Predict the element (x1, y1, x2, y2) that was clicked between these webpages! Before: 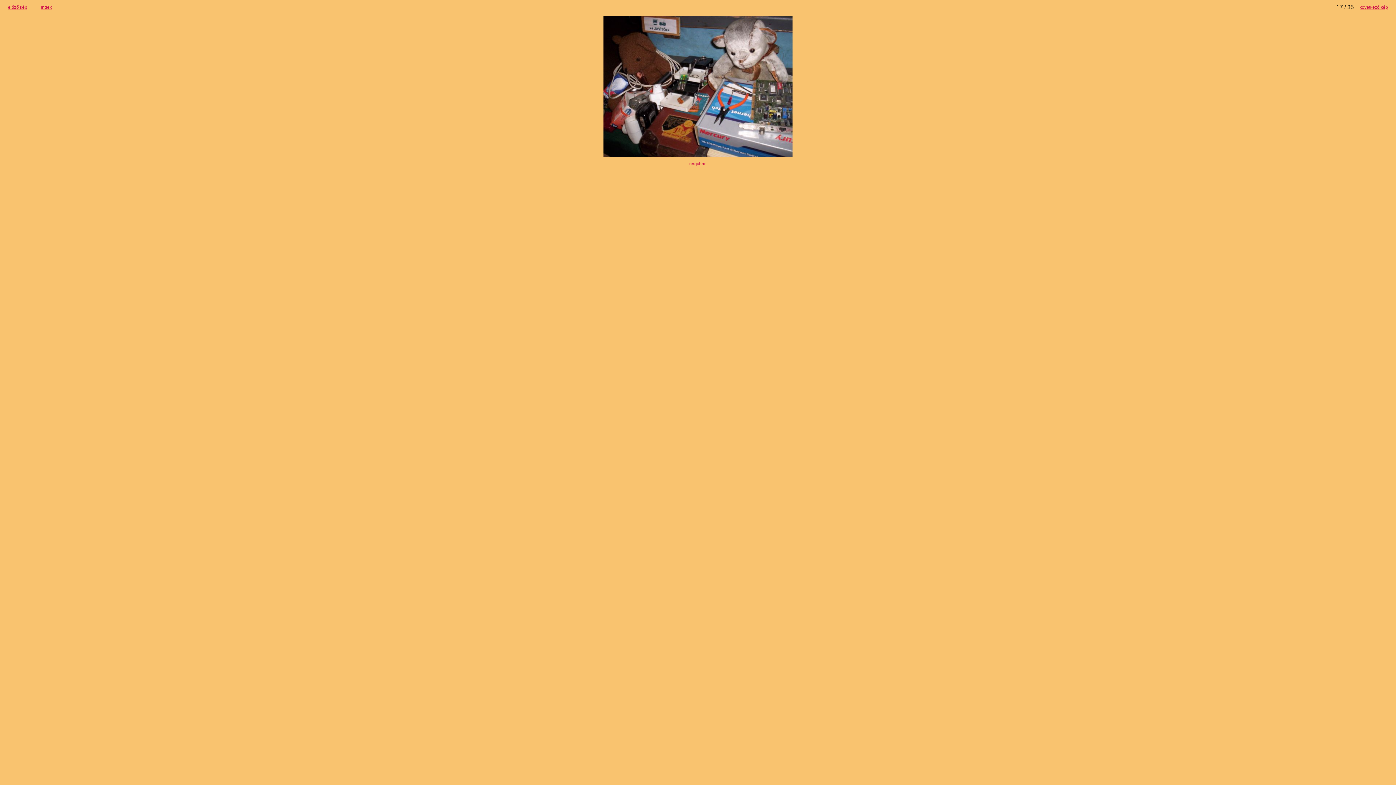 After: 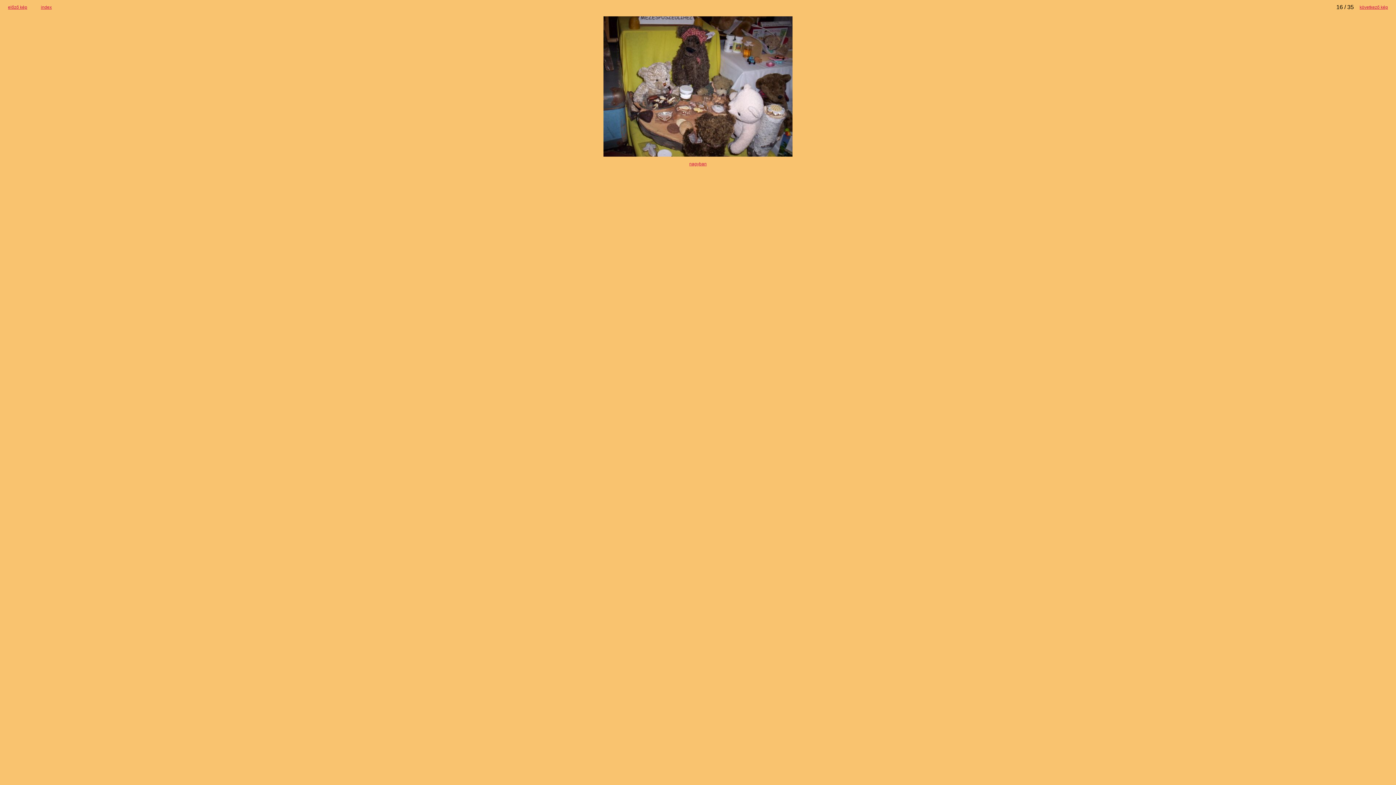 Action: bbox: (8, 4, 27, 9) label: előző kép